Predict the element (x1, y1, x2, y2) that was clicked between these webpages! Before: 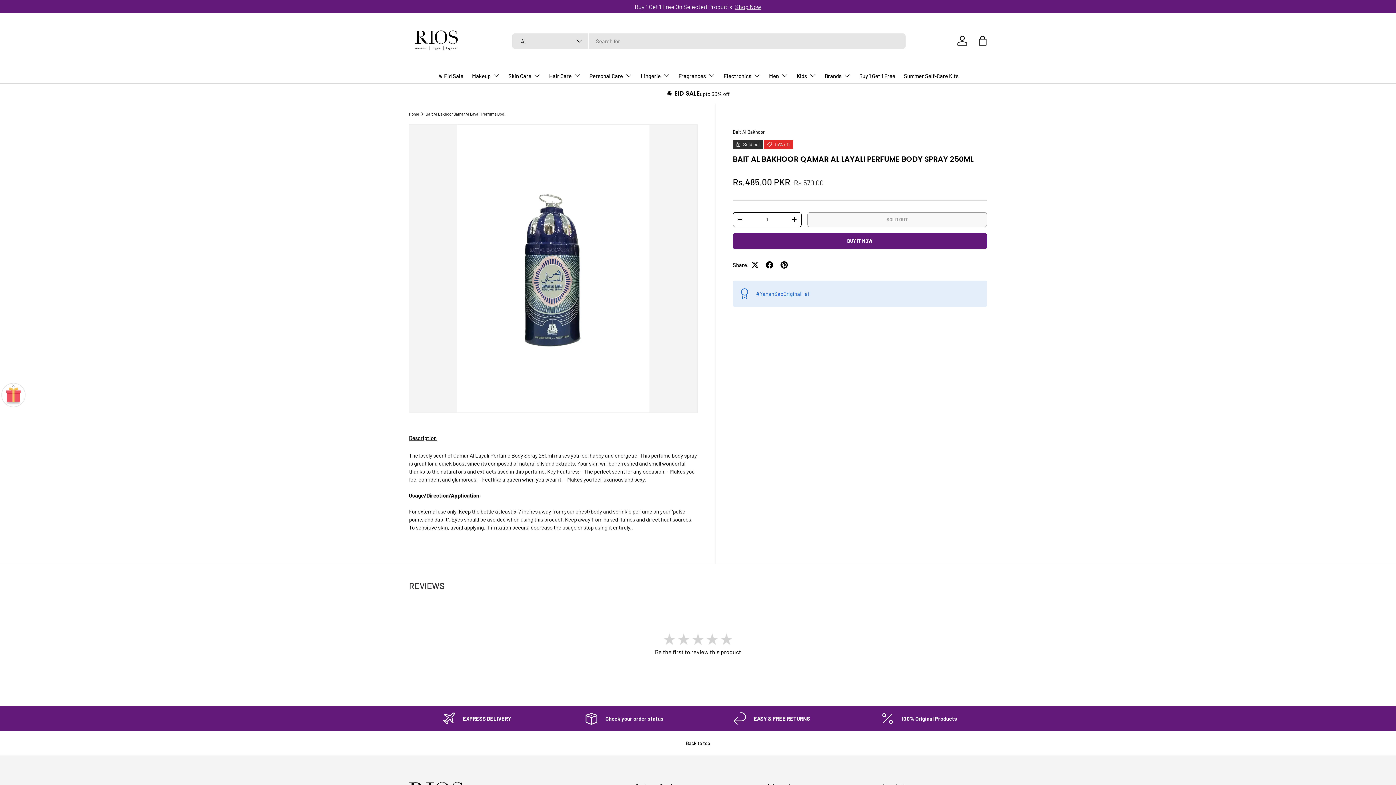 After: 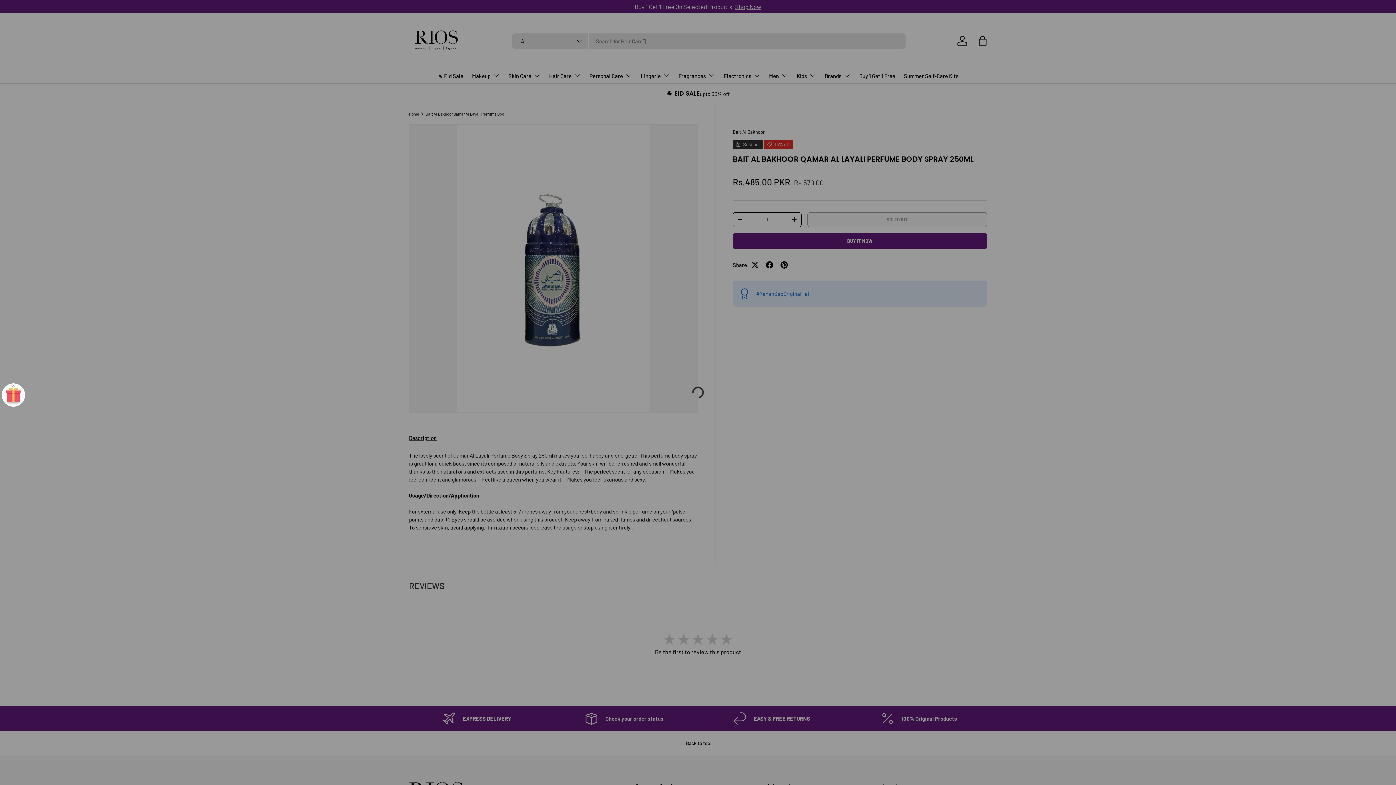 Action: bbox: (409, 626, 987, 663) label: Be the first to review this product